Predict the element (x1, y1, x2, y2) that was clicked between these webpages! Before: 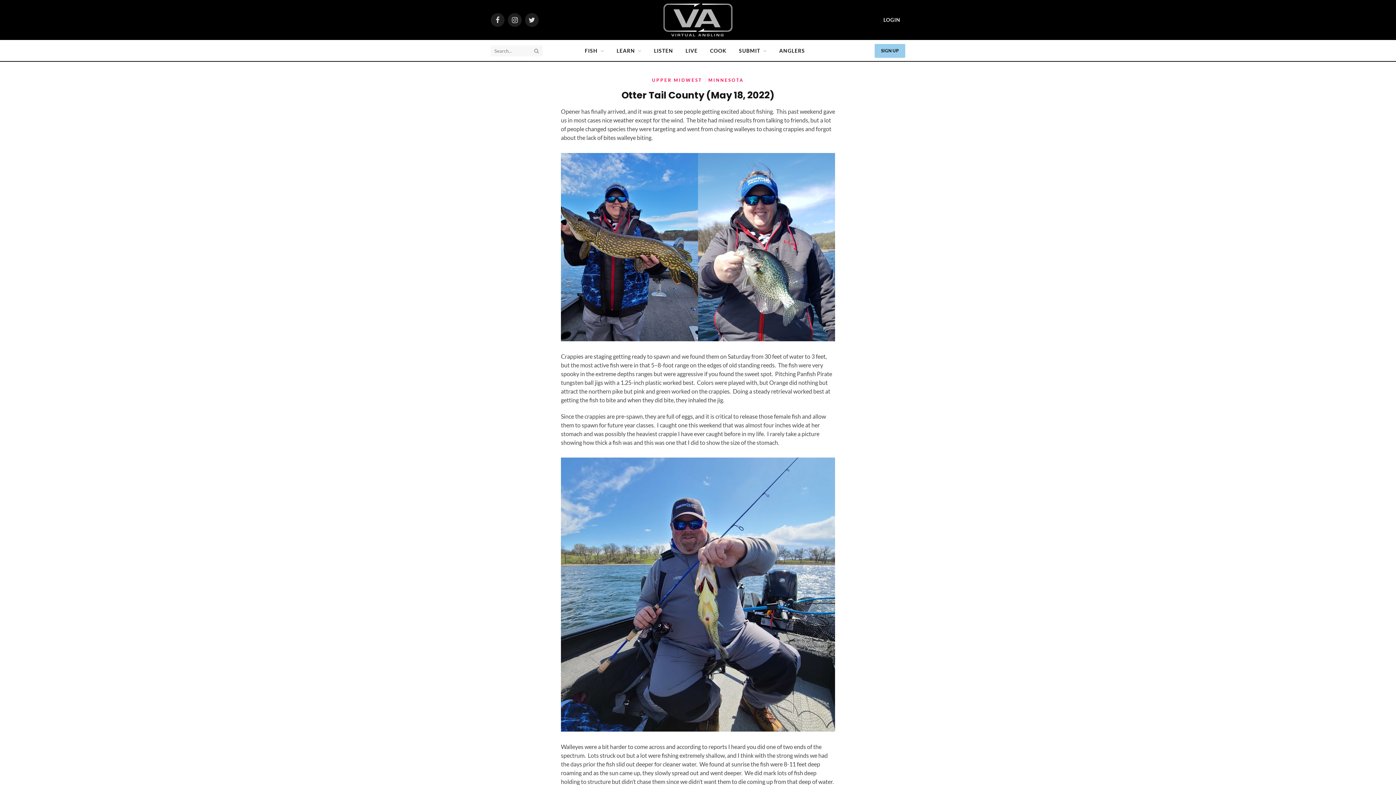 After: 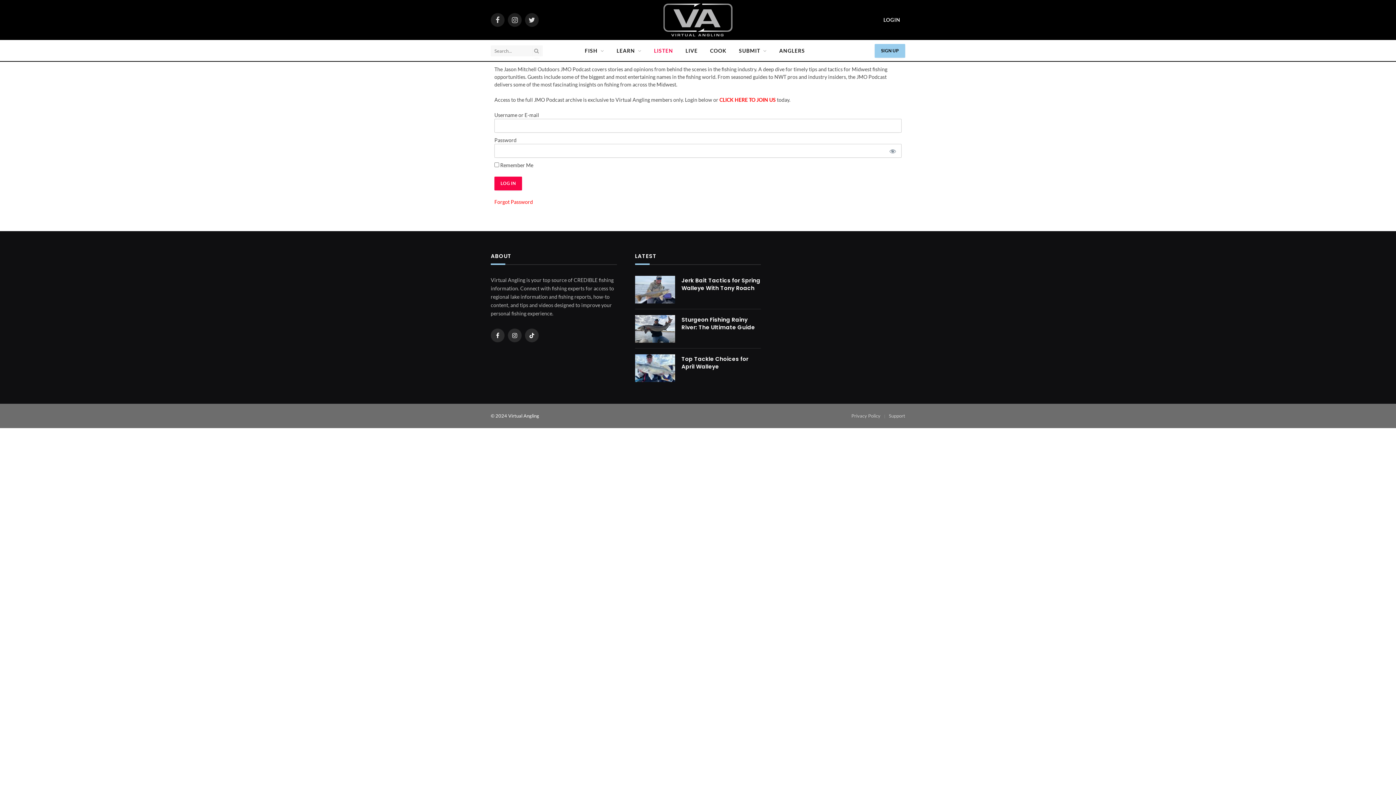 Action: label: LISTEN bbox: (647, 44, 679, 57)